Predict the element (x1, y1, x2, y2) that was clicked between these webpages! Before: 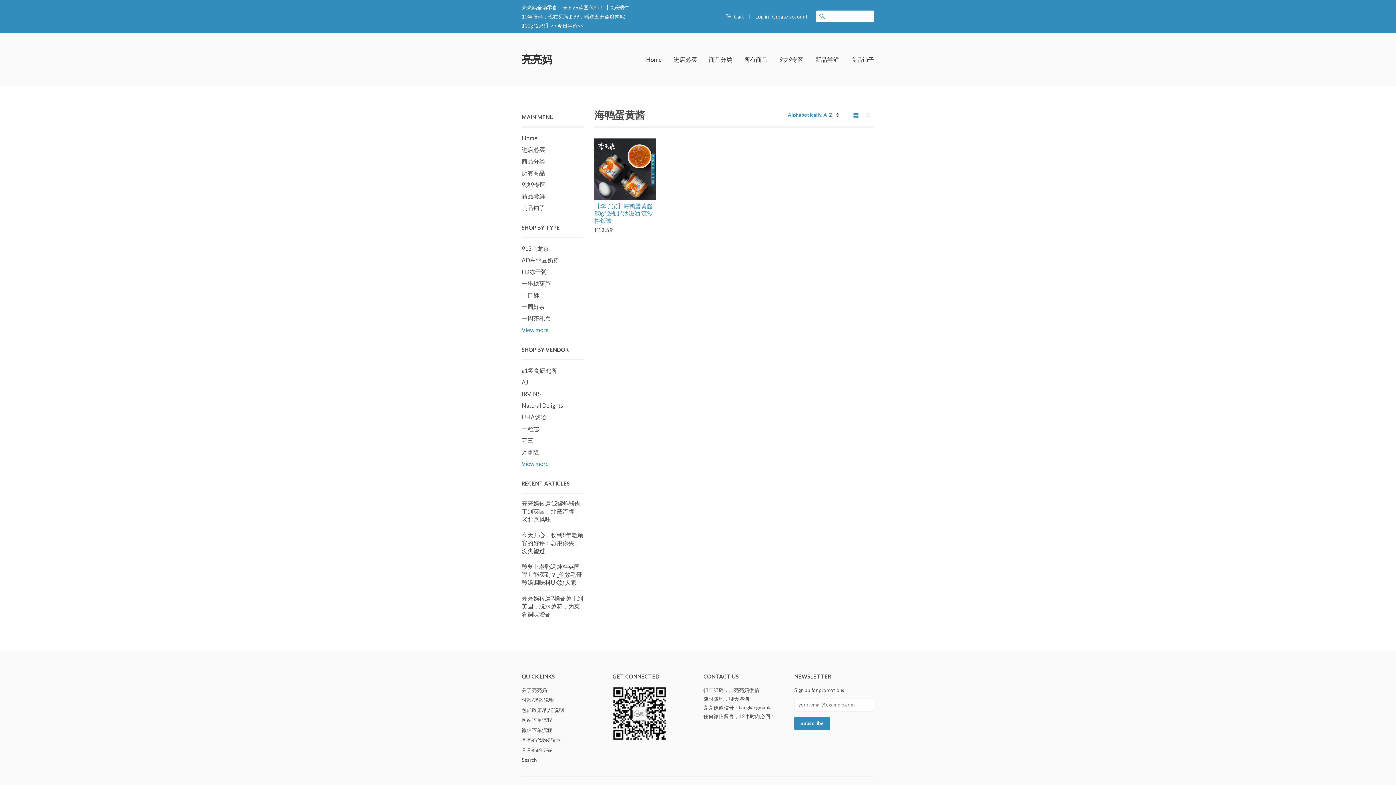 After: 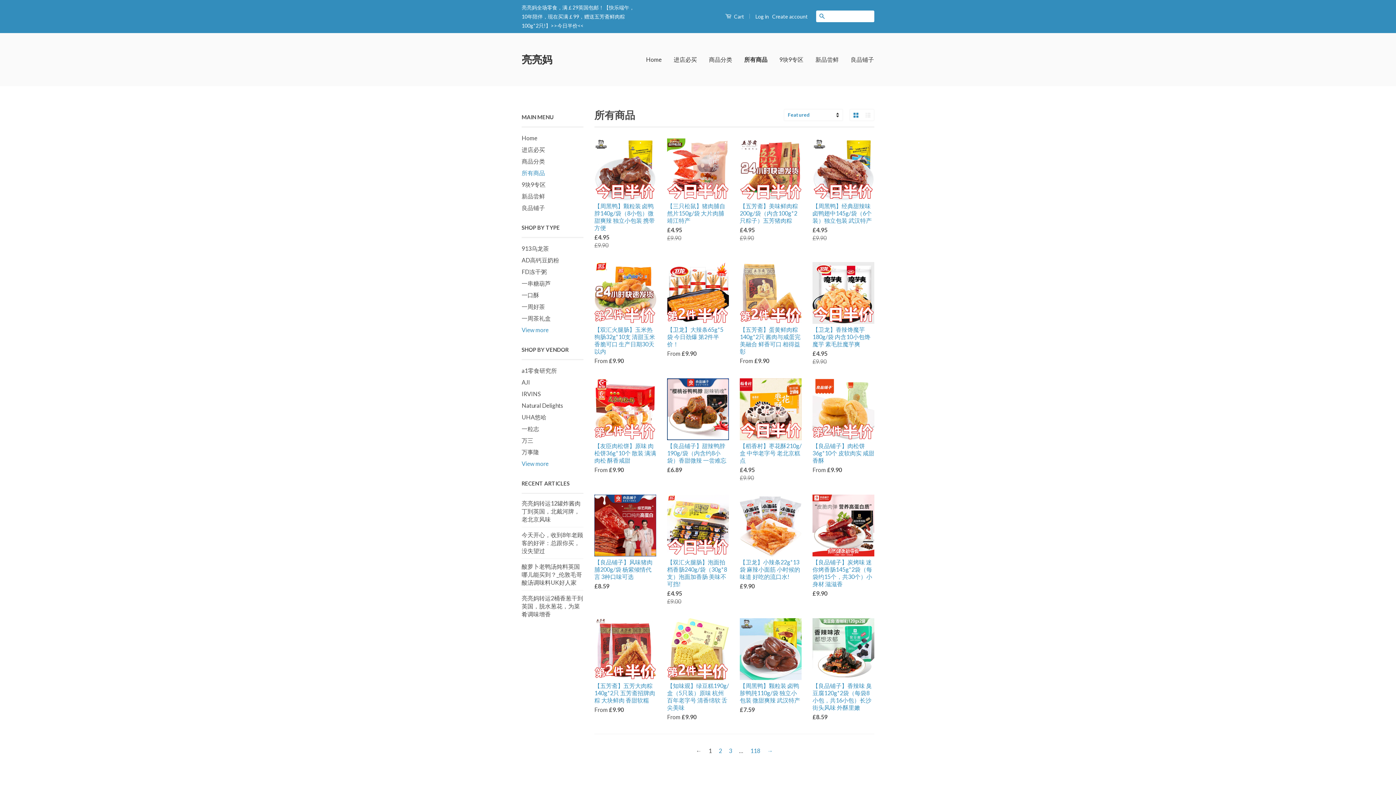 Action: label: 所有商品 bbox: (738, 49, 773, 70)